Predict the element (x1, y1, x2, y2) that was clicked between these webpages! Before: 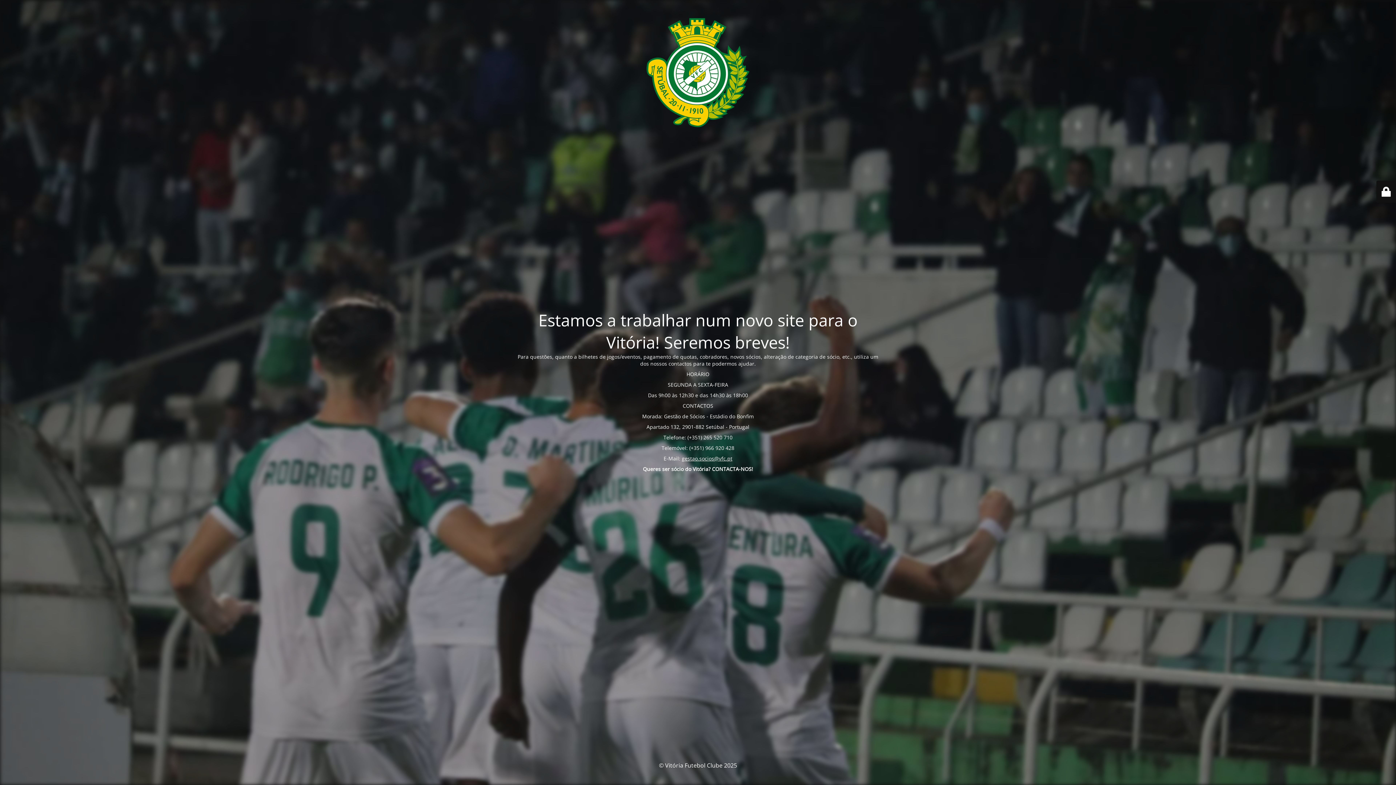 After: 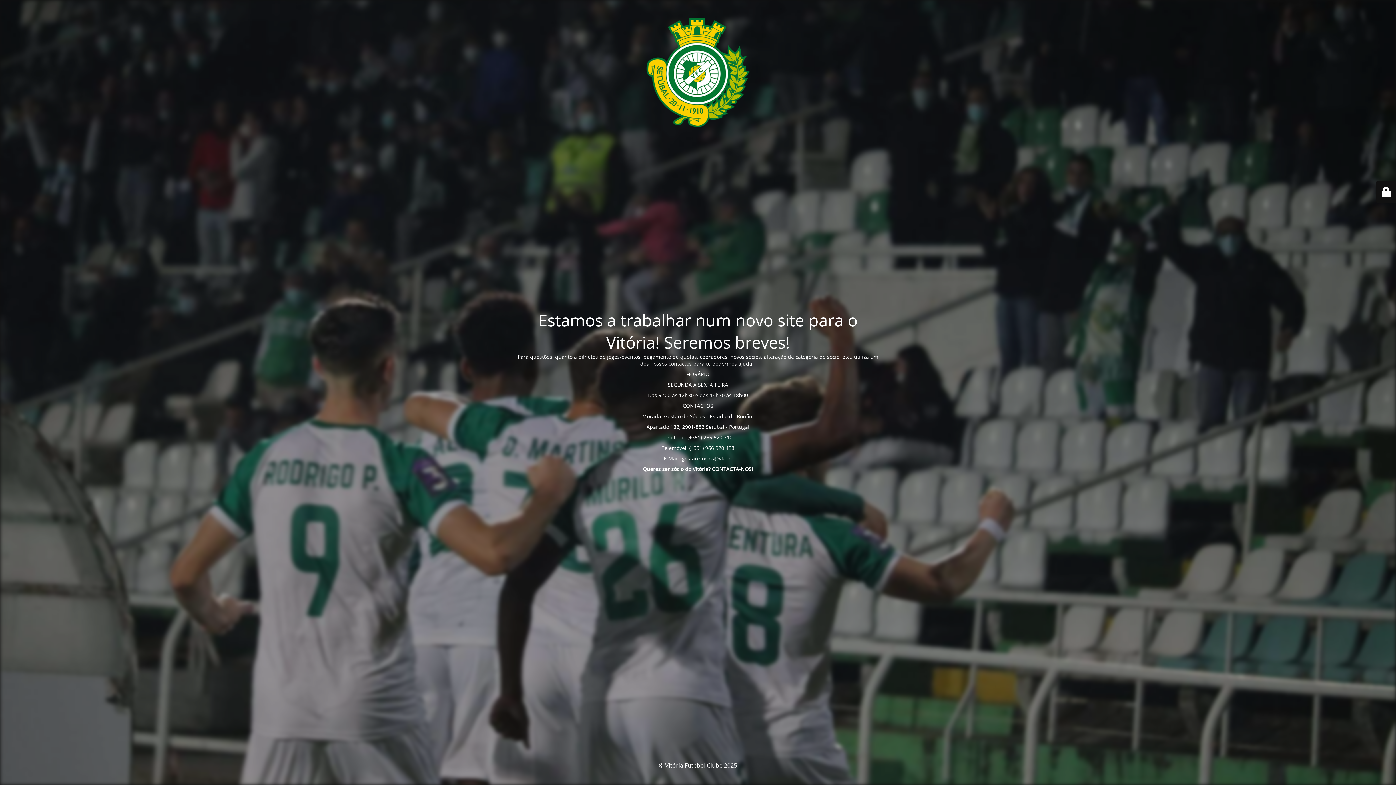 Action: bbox: (682, 455, 732, 462) label: gestao.socios@vfc.pt